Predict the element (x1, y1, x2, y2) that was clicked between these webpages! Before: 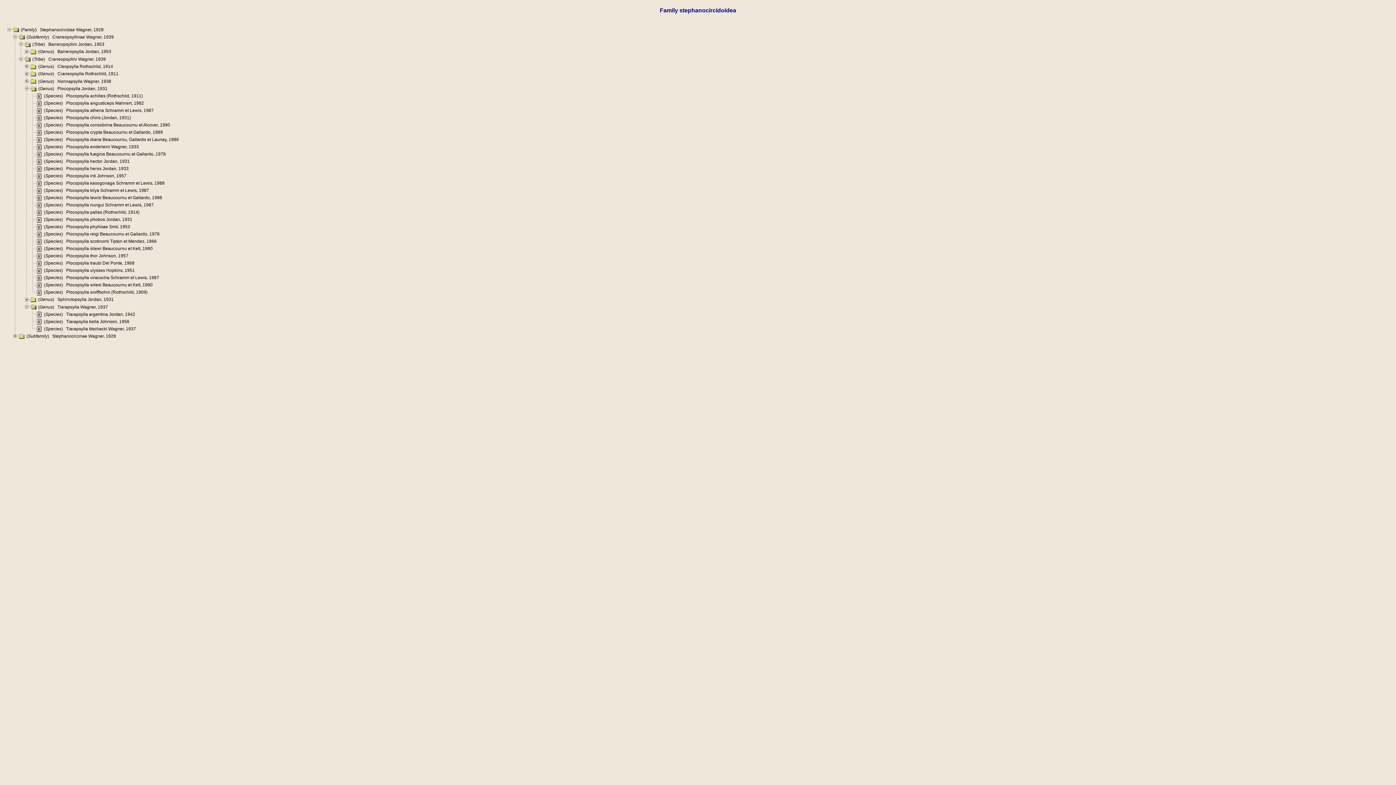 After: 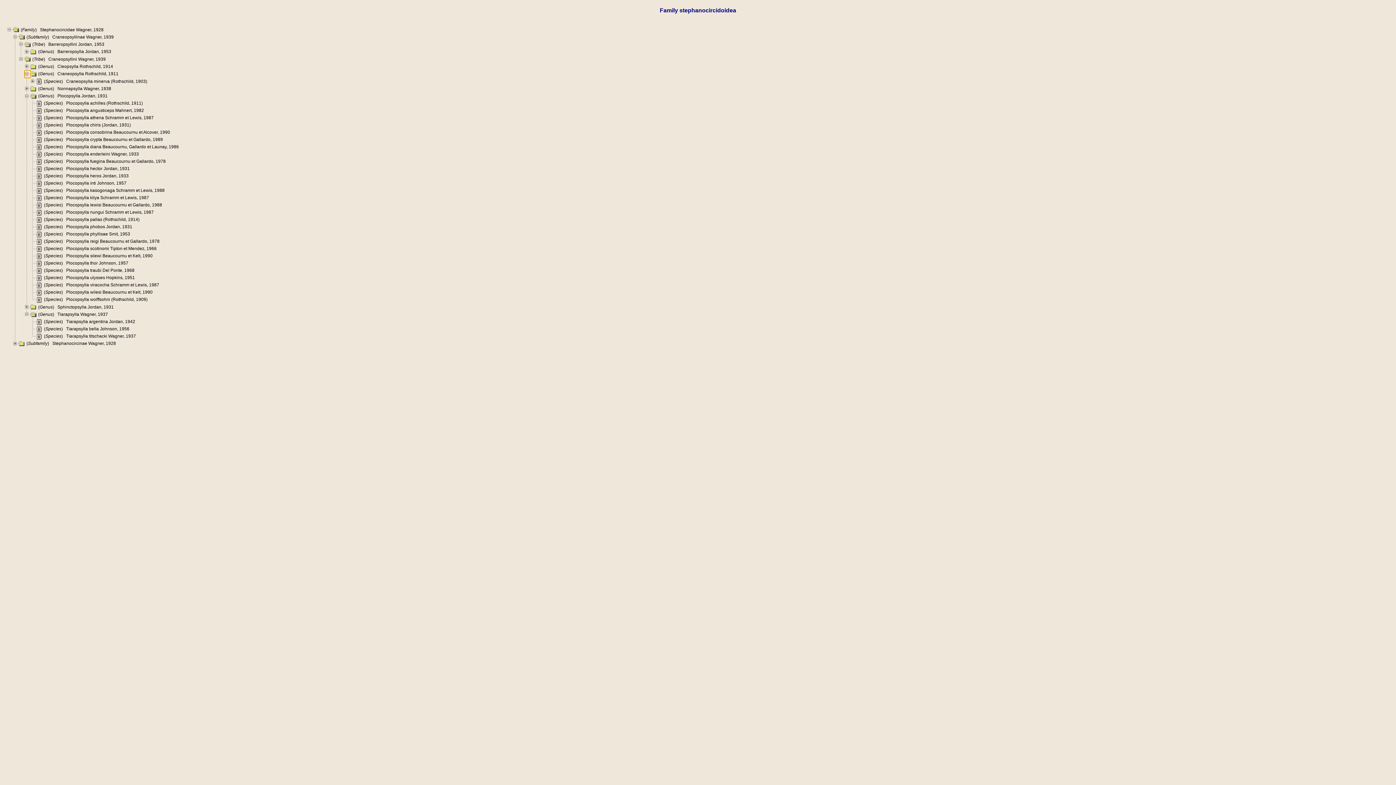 Action: bbox: (24, 70, 30, 76)